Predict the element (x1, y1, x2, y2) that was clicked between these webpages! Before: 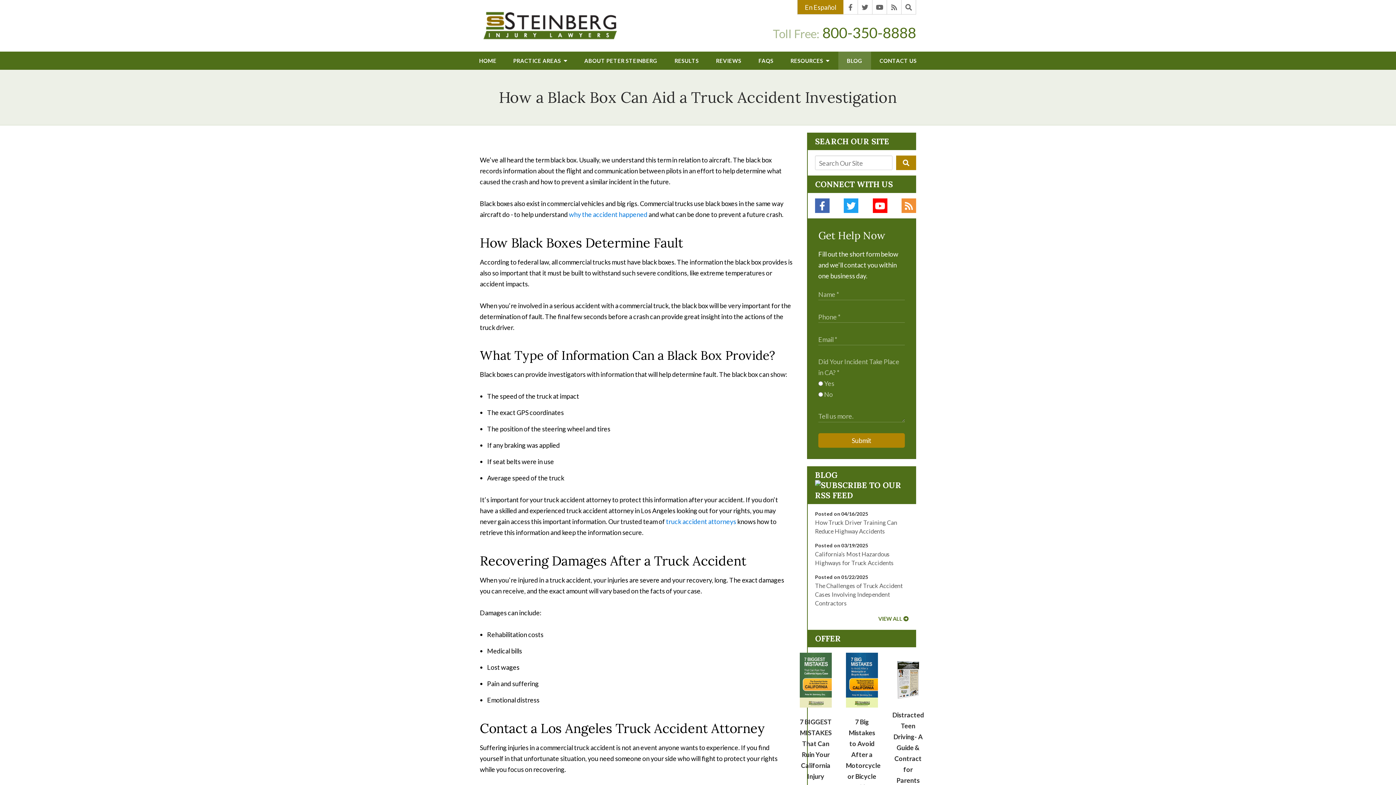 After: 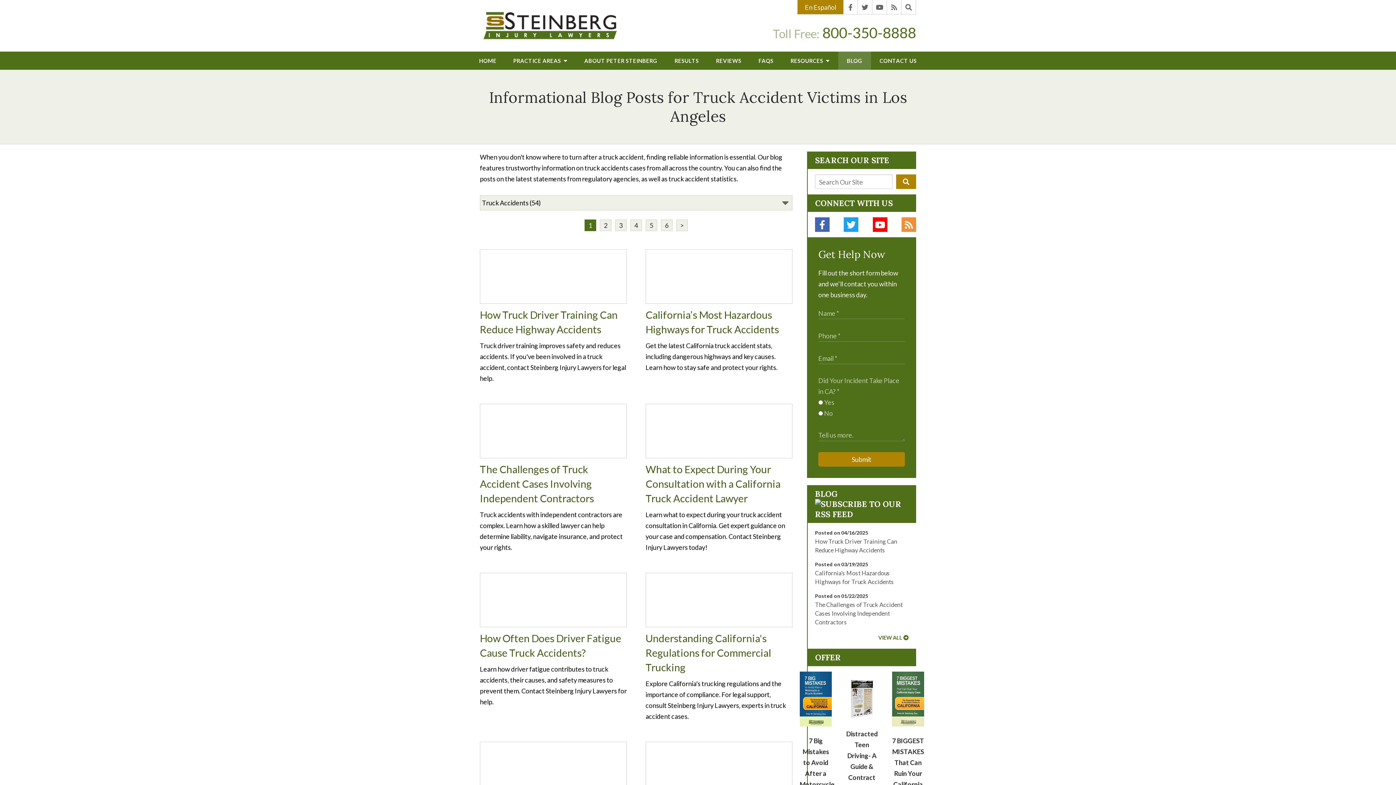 Action: bbox: (878, 616, 909, 622) label: VIEW ALL